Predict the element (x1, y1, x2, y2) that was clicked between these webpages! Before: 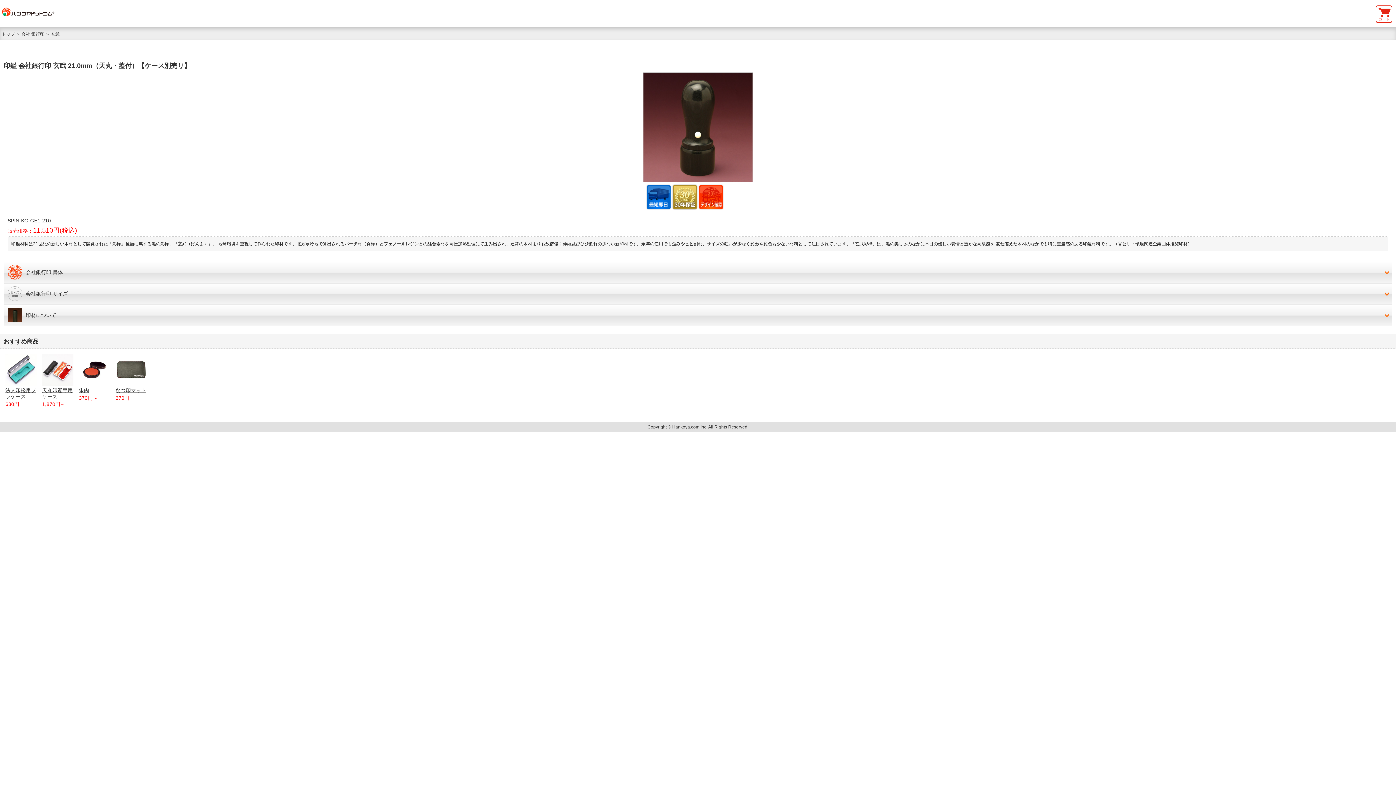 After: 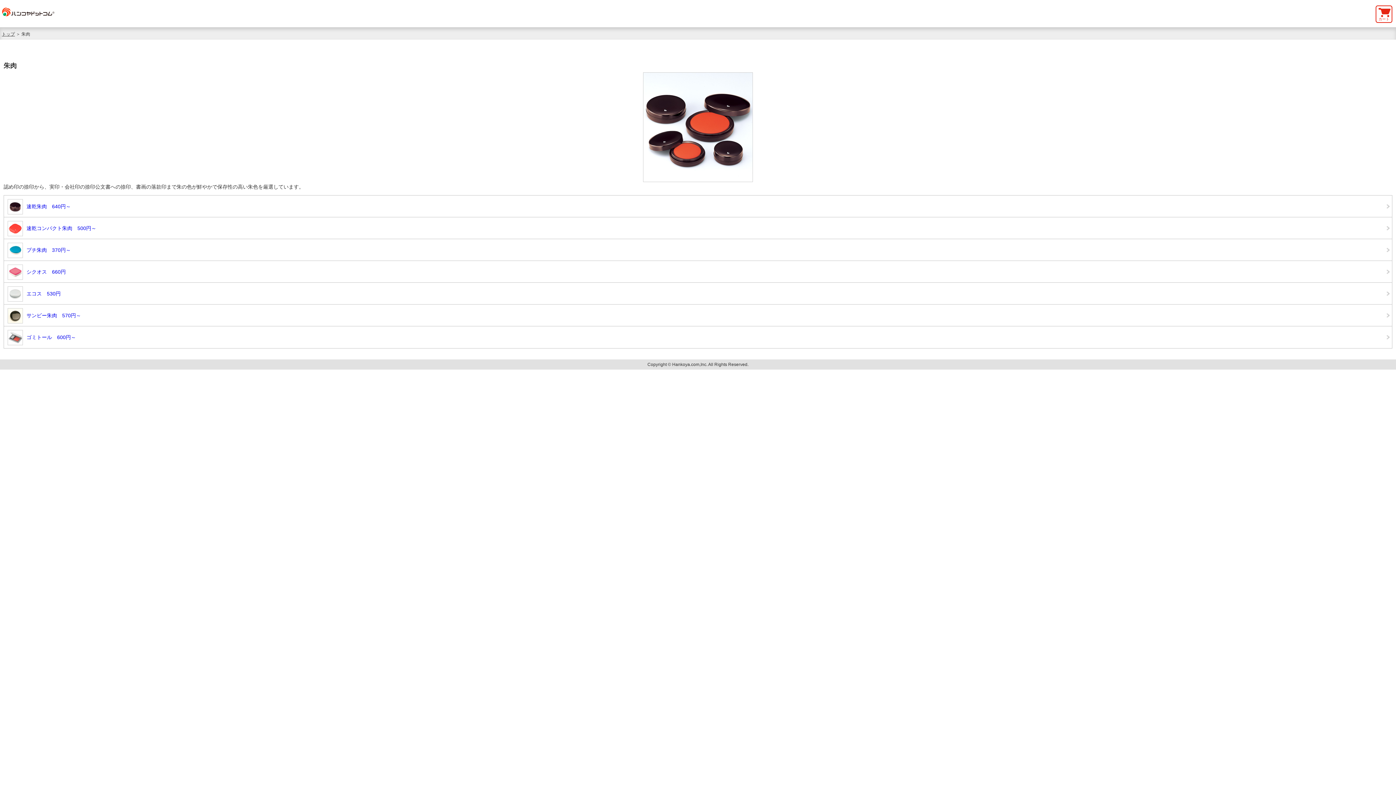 Action: bbox: (78, 354, 110, 393) label: 朱肉